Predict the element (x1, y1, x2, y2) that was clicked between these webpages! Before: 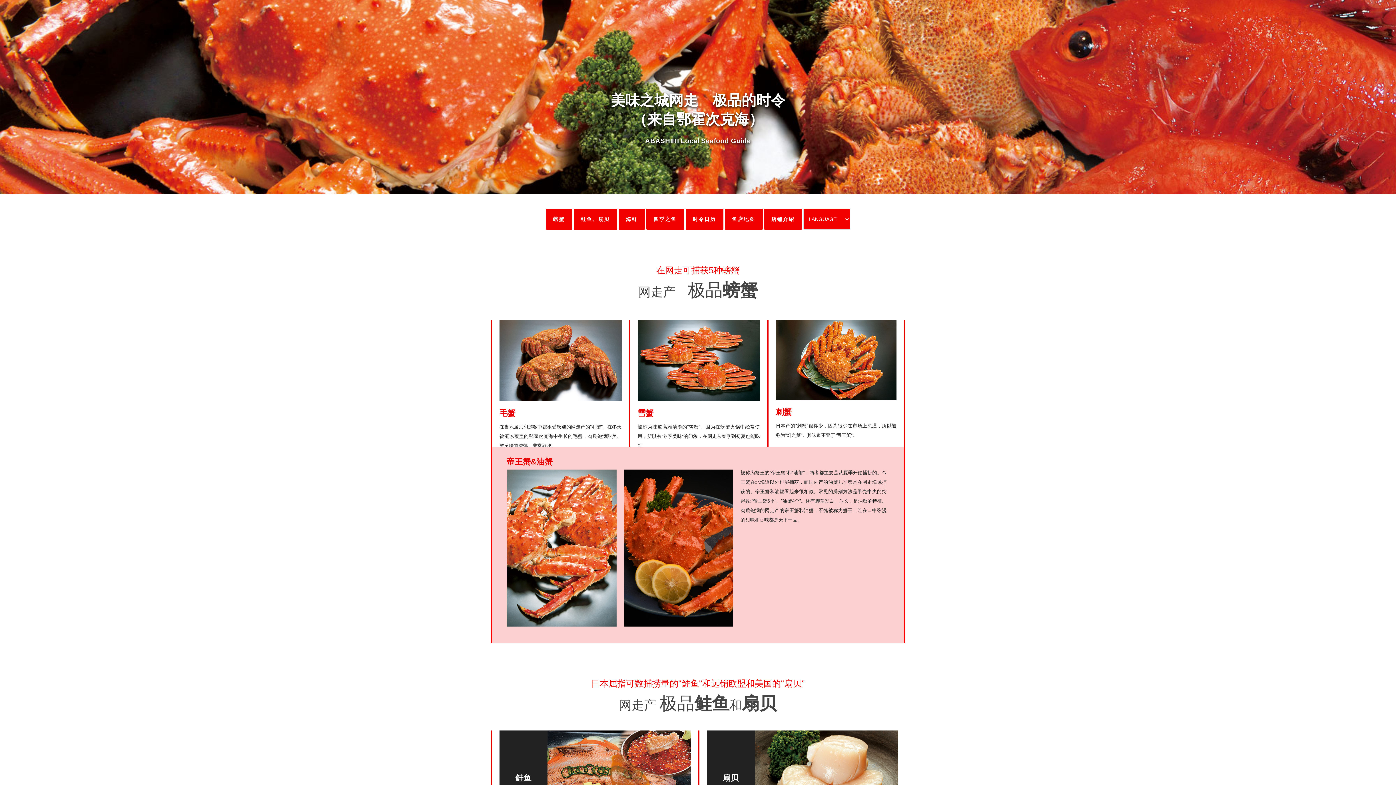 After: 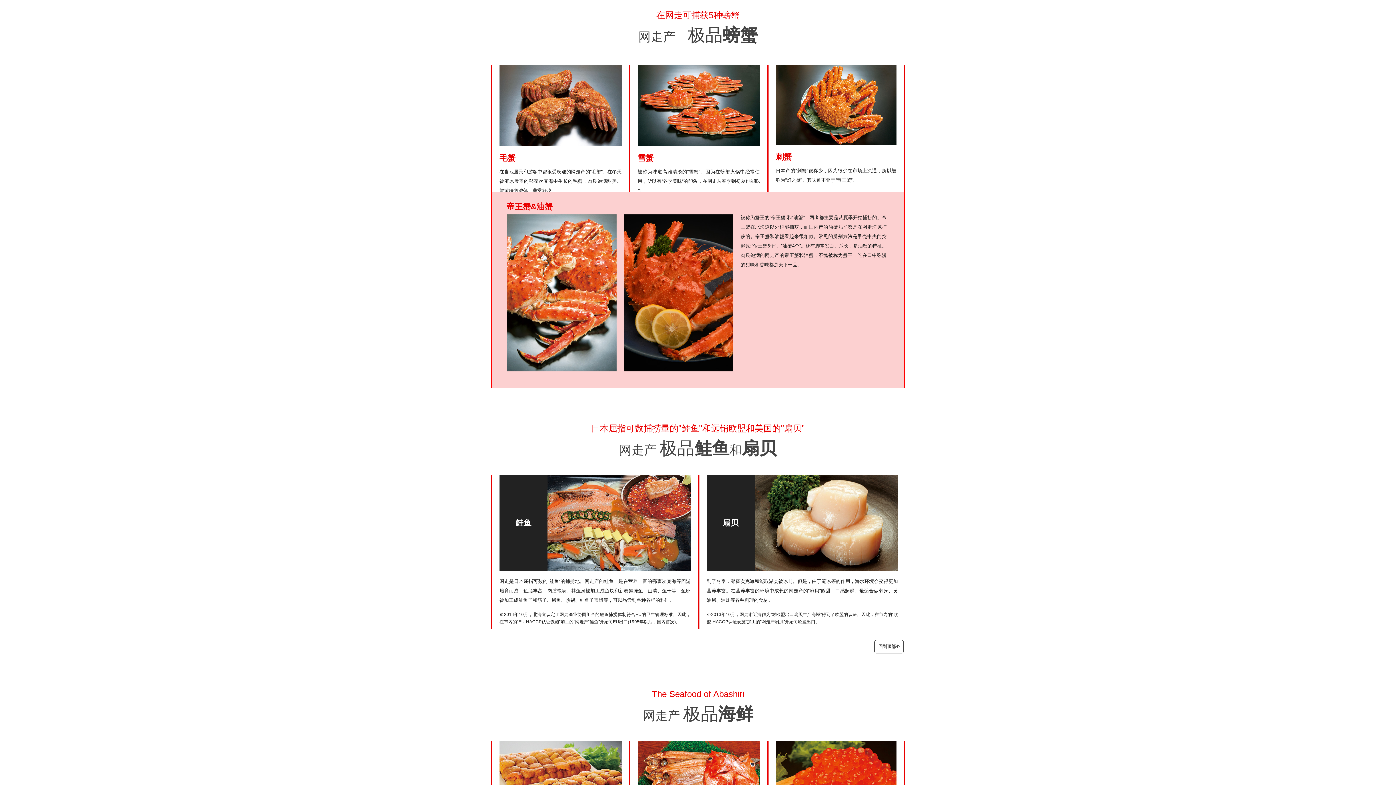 Action: label: 螃蟹 bbox: (546, 208, 572, 229)